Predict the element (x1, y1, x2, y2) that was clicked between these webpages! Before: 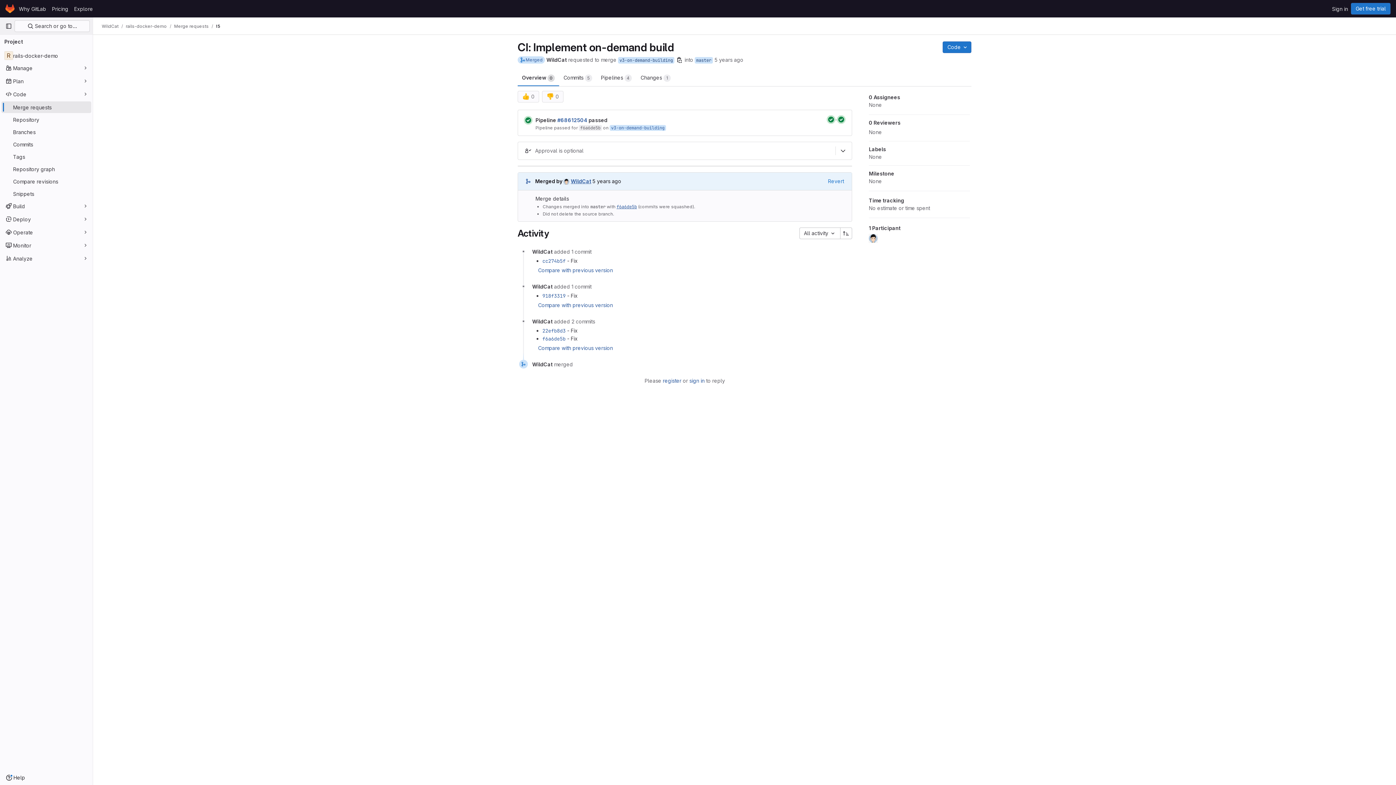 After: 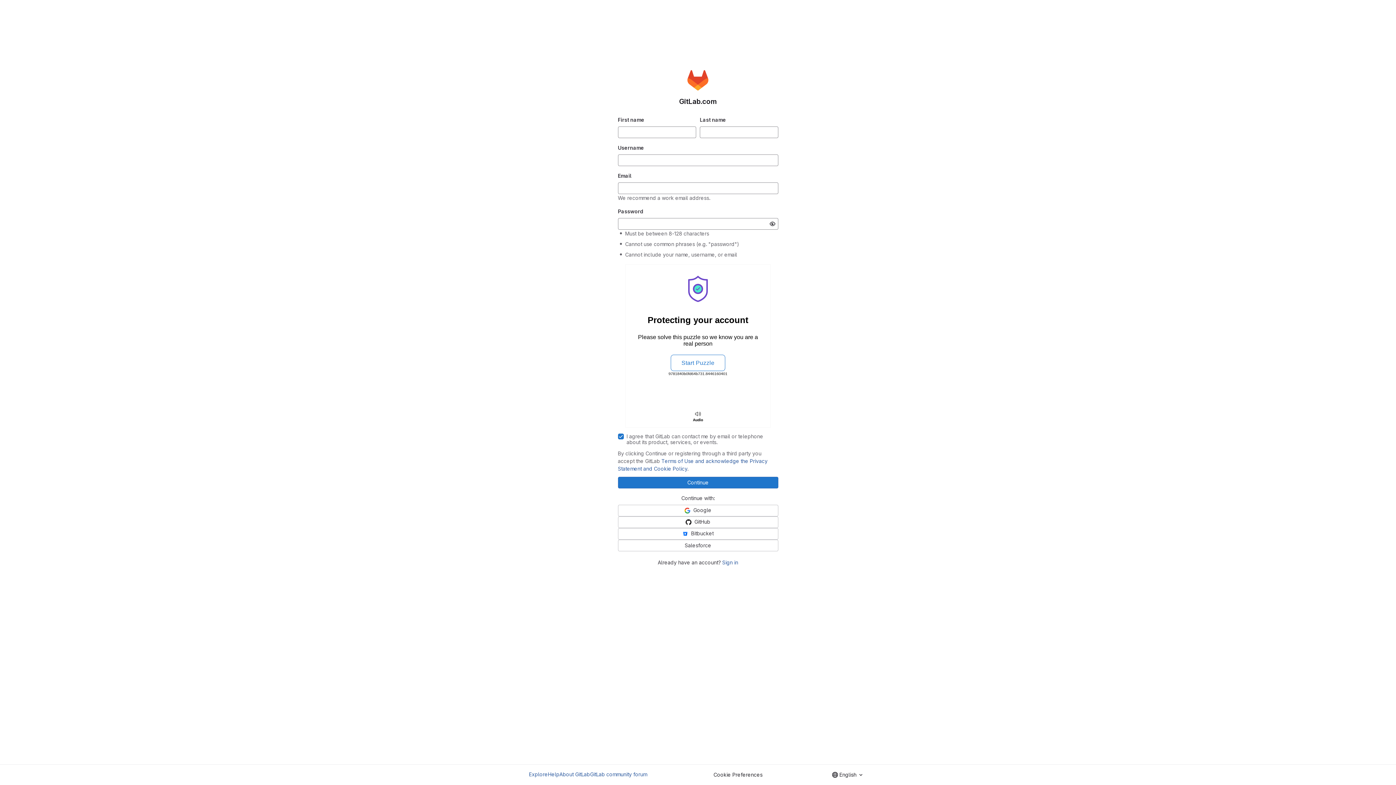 Action: label: register bbox: (663, 377, 681, 384)